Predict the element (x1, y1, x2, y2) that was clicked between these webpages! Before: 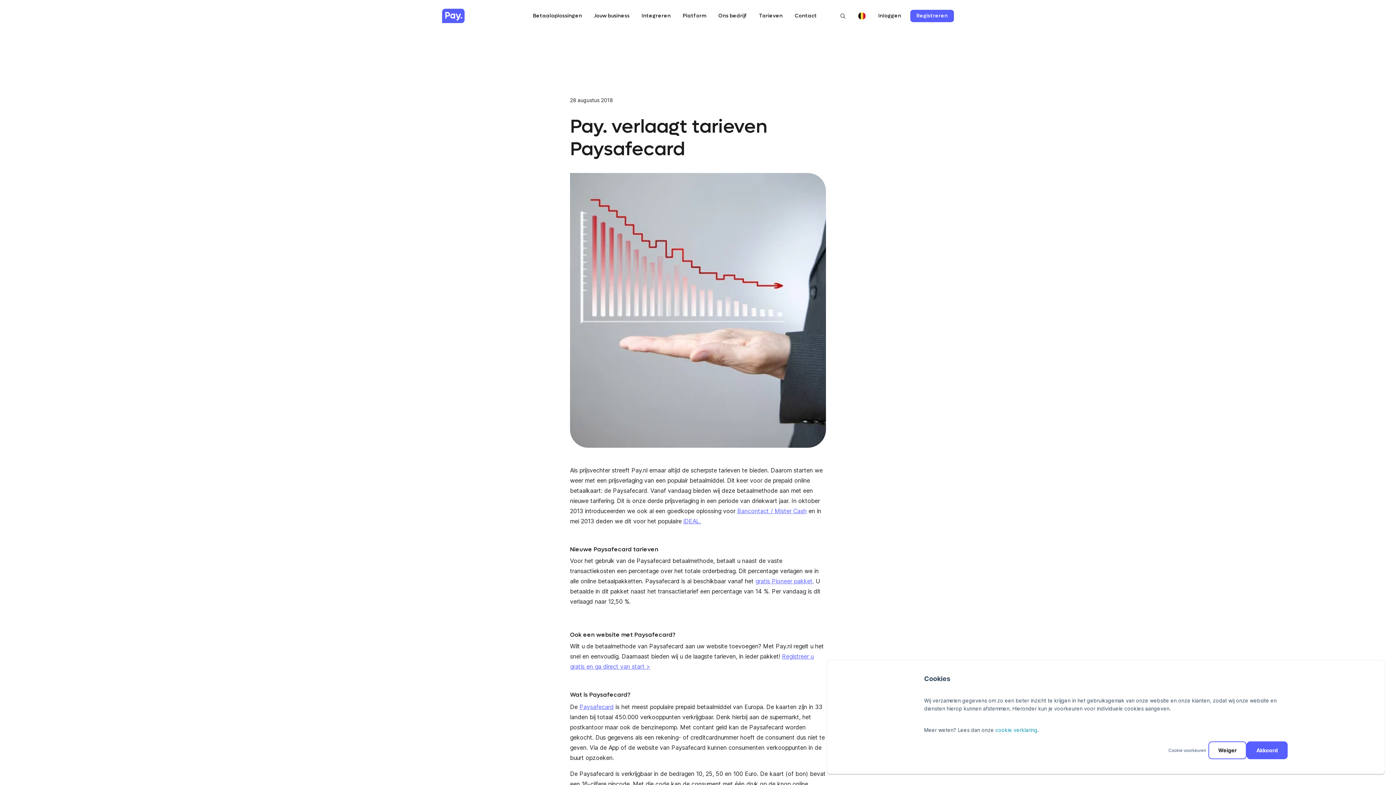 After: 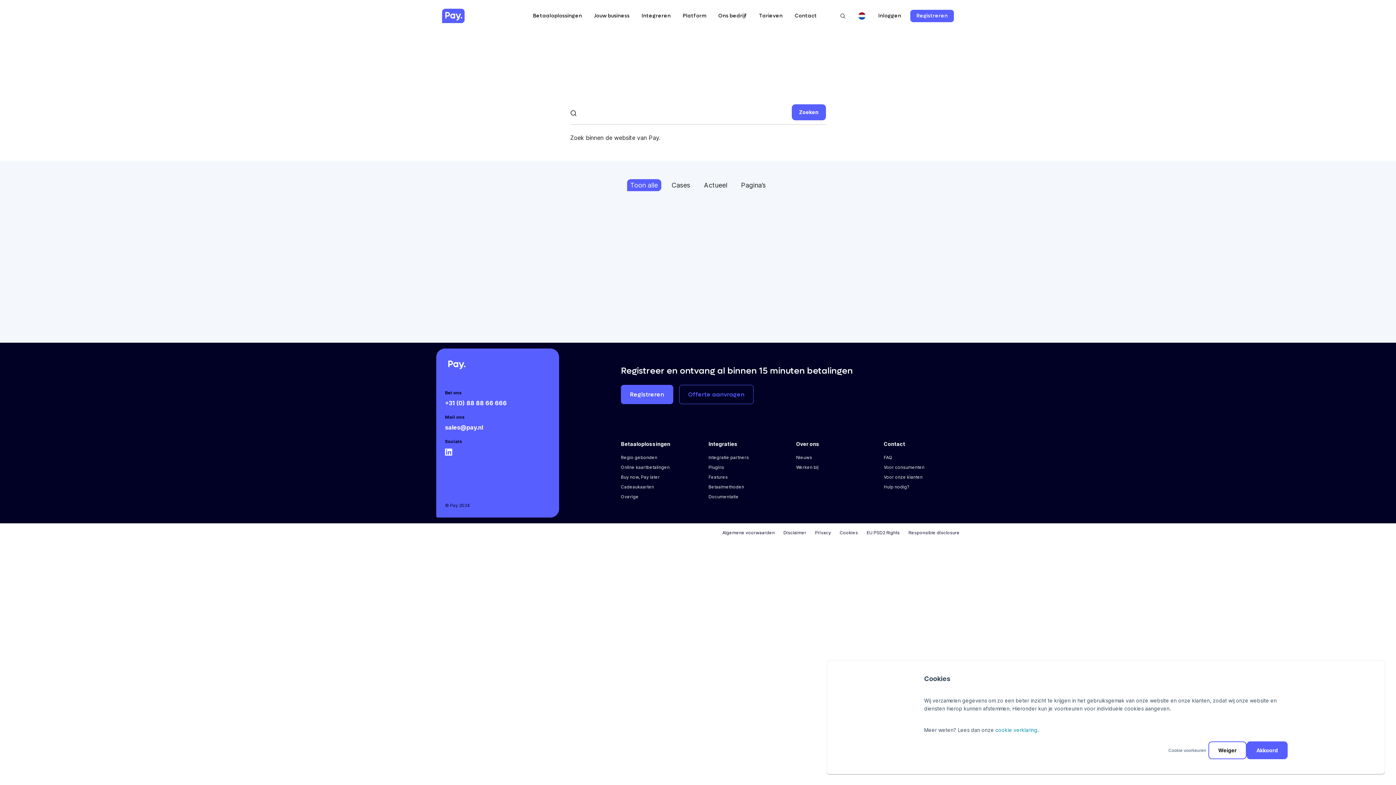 Action: bbox: (840, 13, 845, 18)